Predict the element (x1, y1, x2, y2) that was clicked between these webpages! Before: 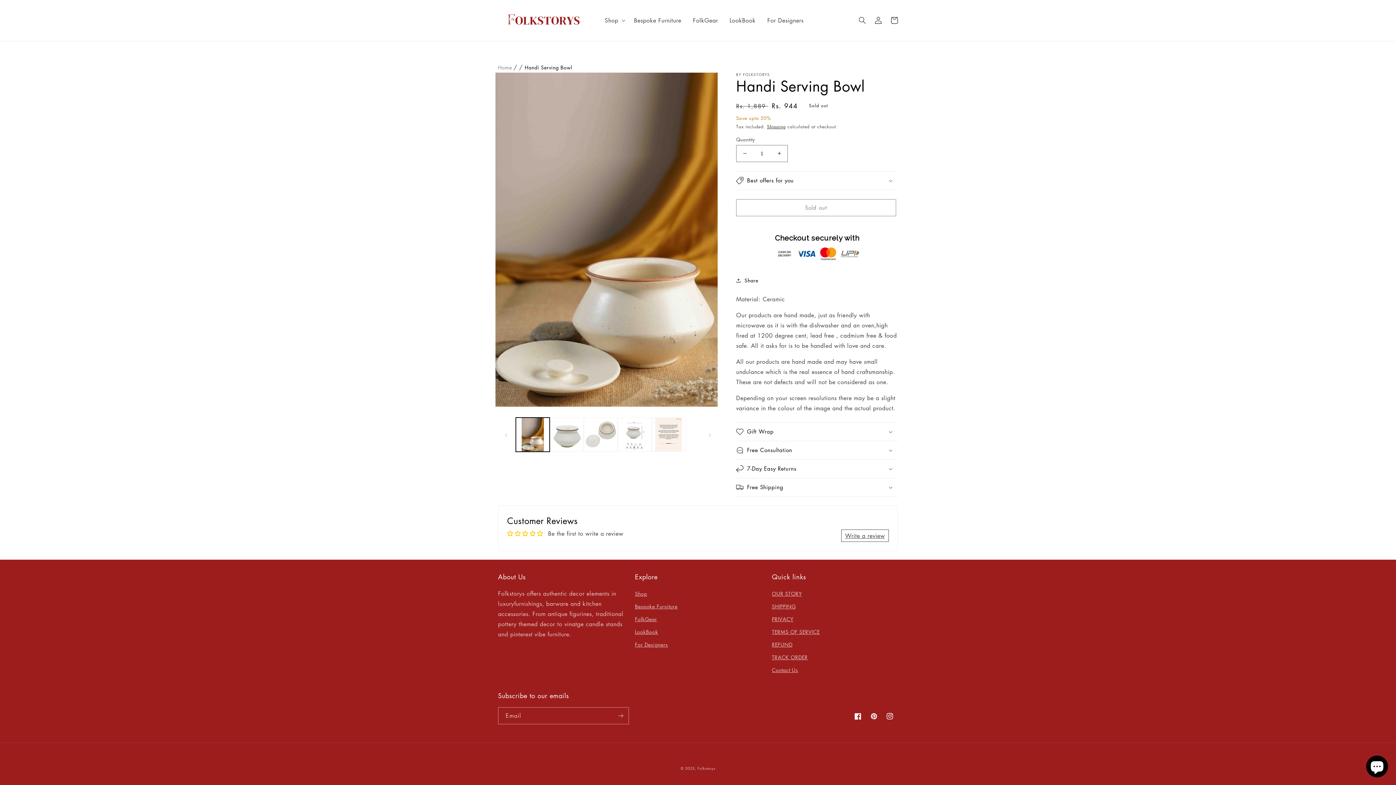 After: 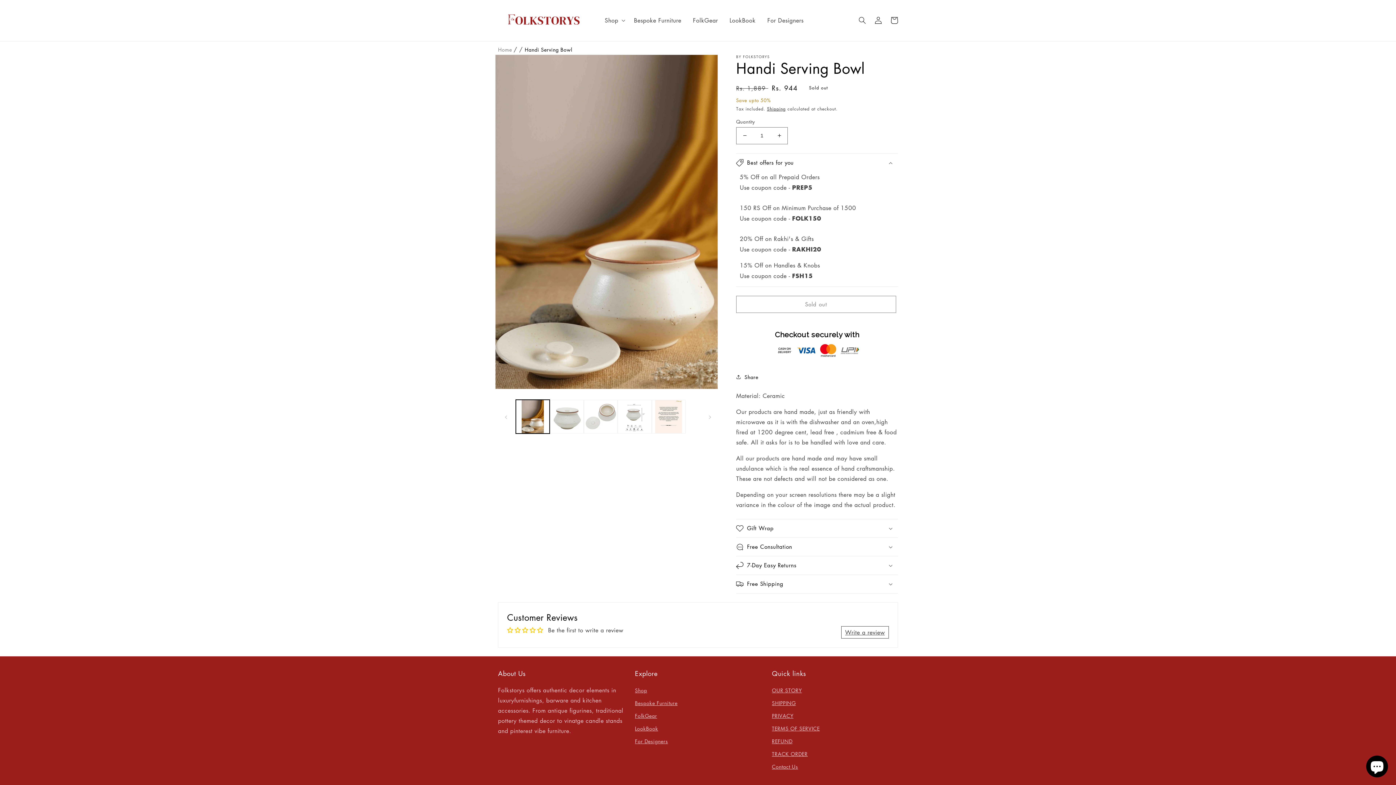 Action: label: Best offers for you bbox: (736, 171, 898, 189)